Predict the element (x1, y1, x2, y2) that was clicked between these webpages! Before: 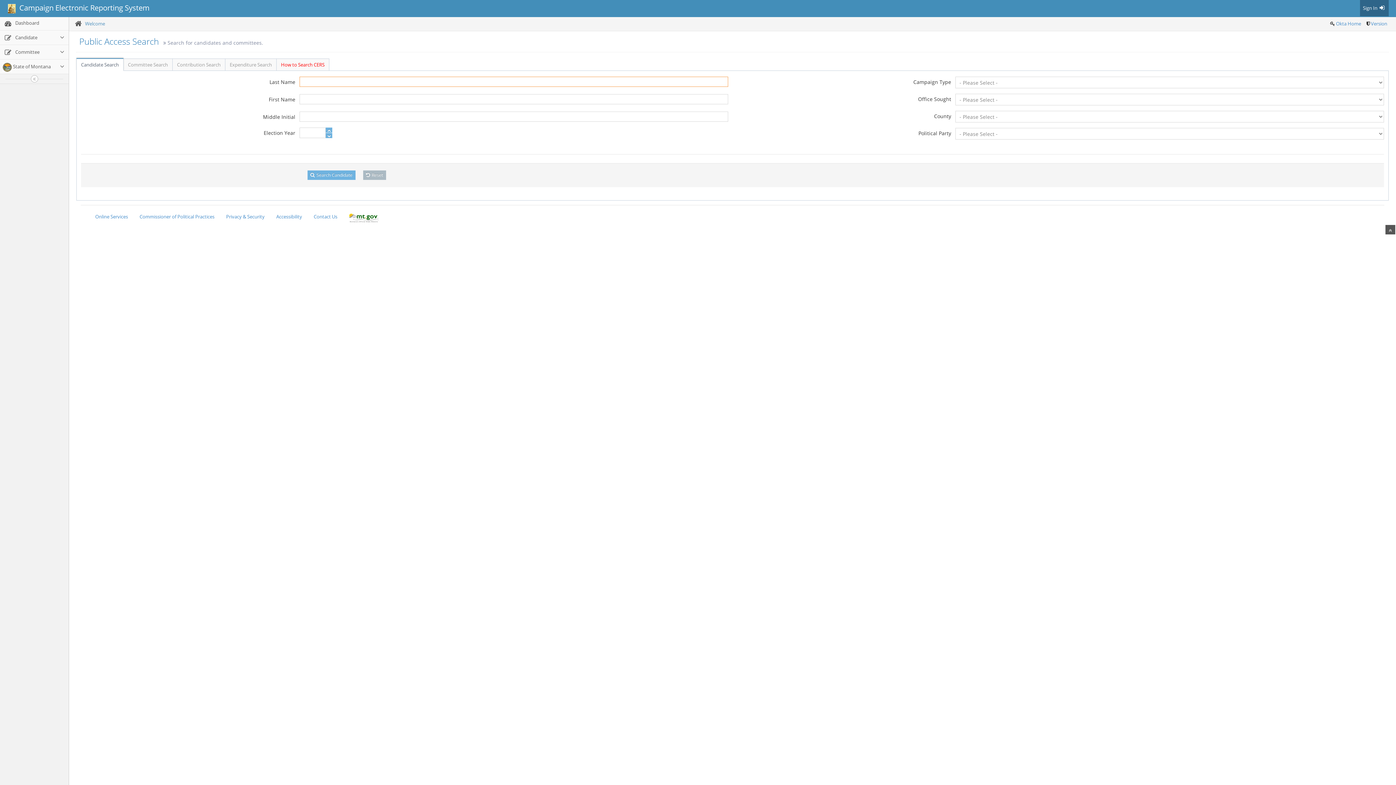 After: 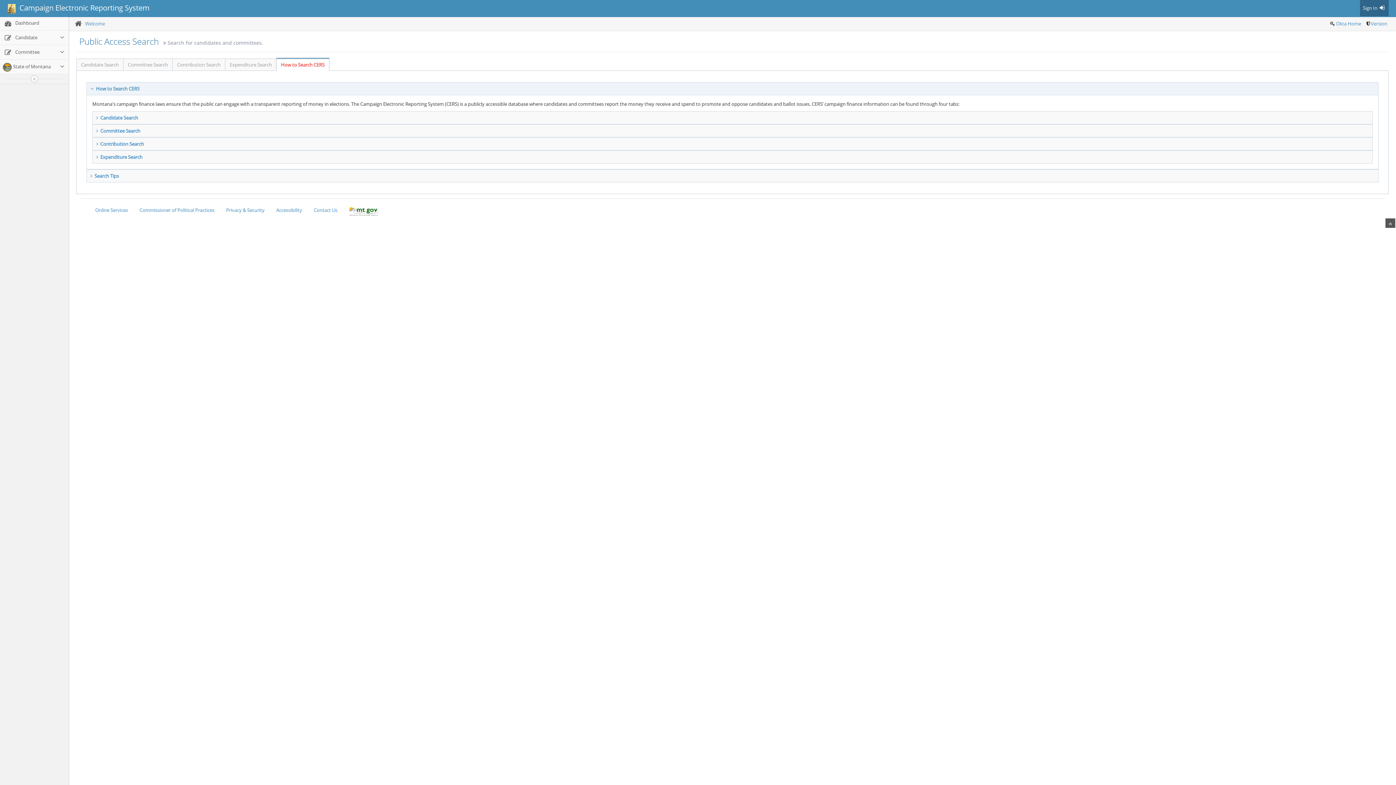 Action: label: How to Search CERS bbox: (276, 58, 329, 70)